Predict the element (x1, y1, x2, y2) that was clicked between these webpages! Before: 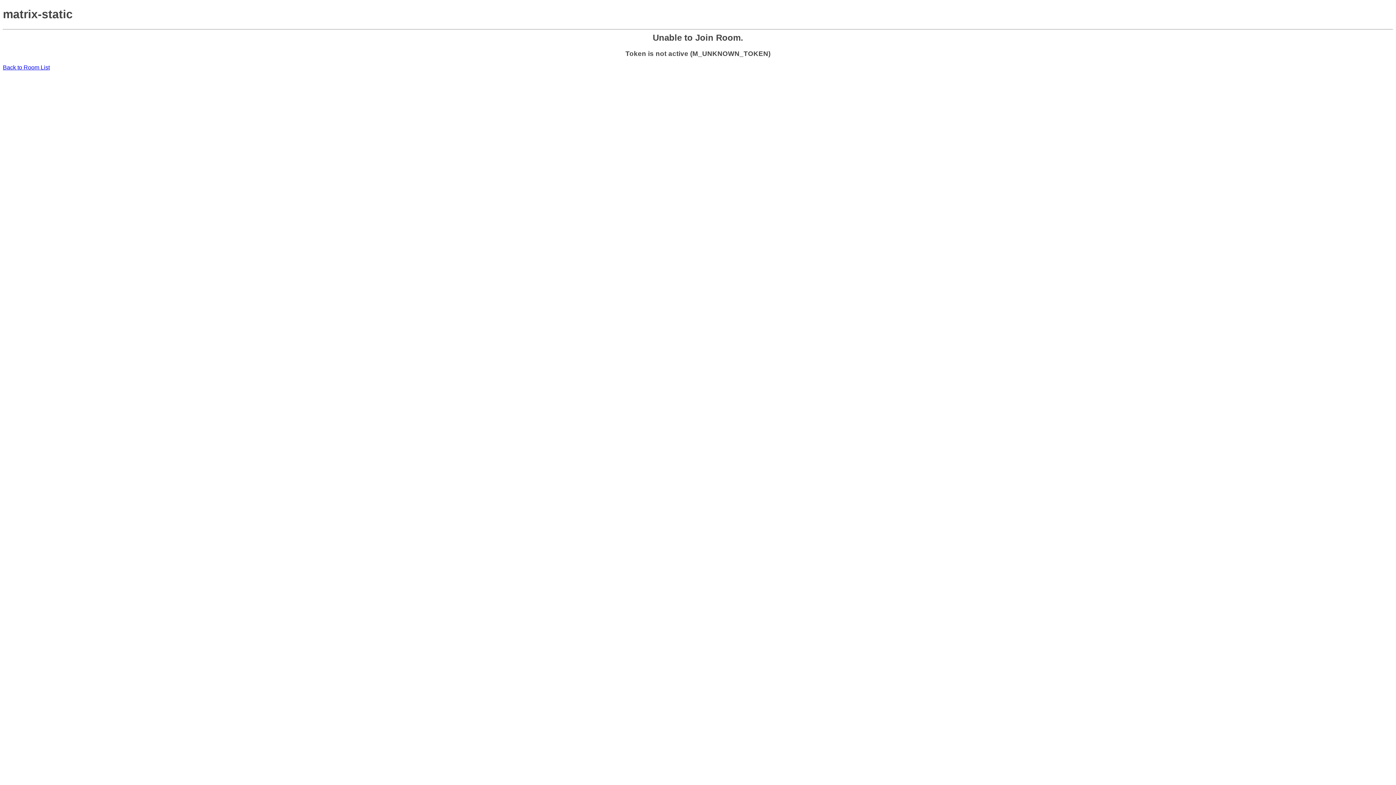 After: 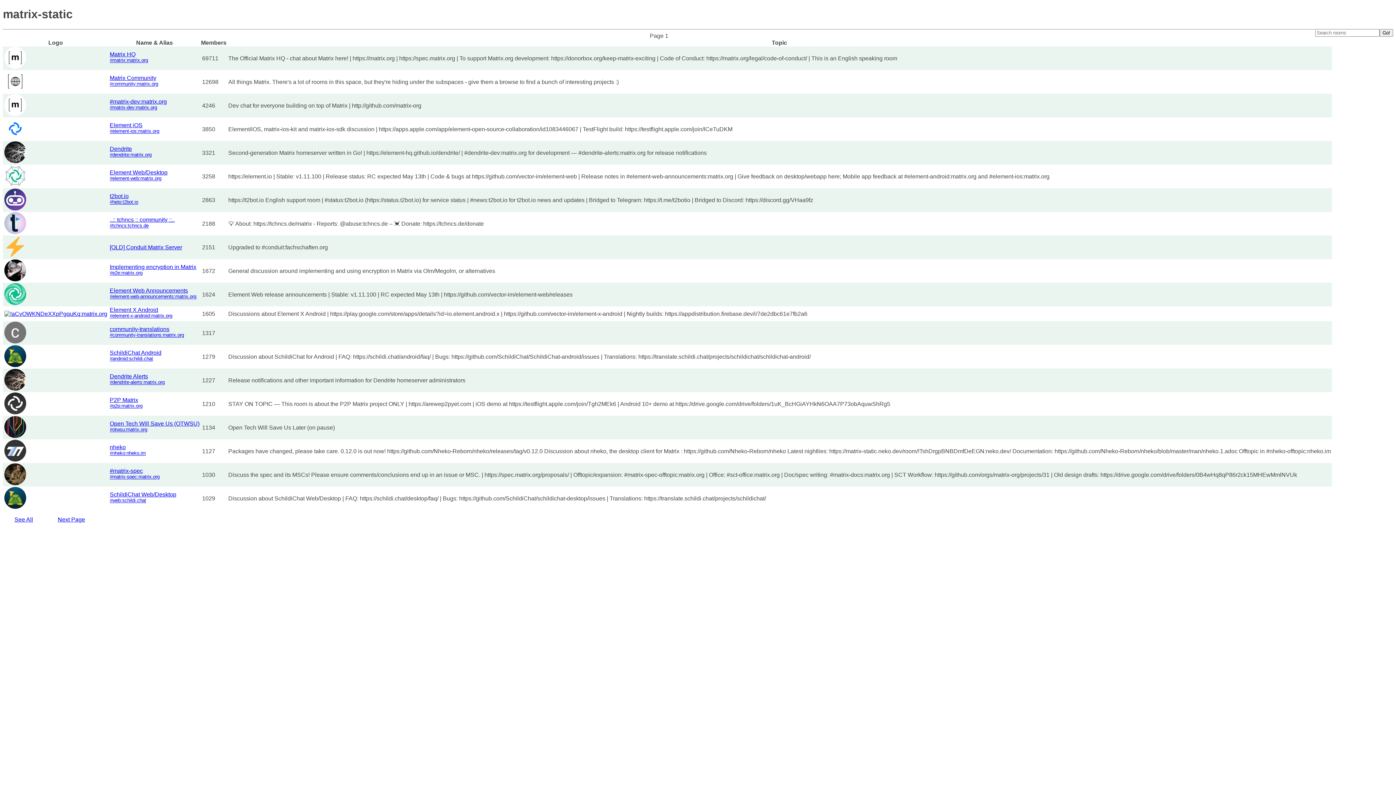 Action: label: Back to Room List bbox: (2, 64, 49, 70)